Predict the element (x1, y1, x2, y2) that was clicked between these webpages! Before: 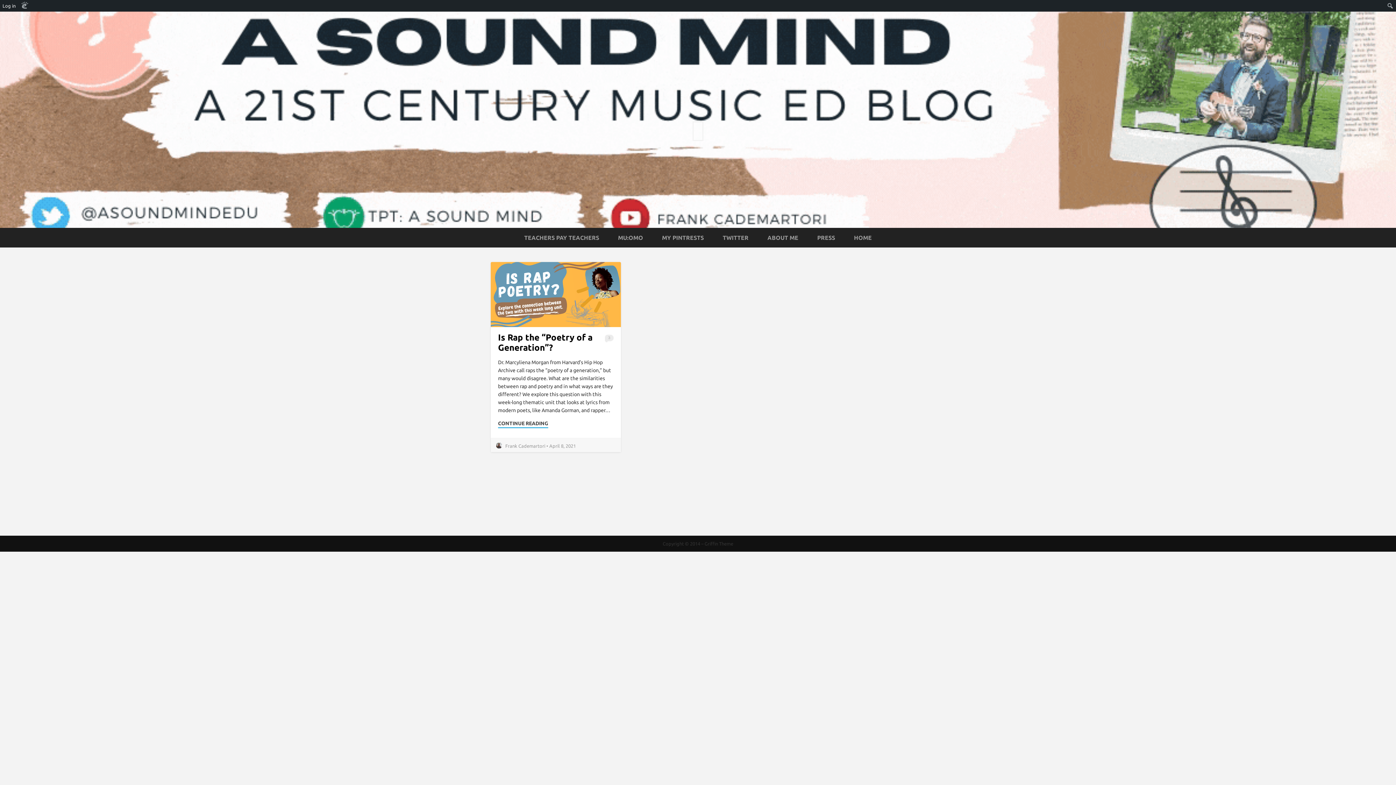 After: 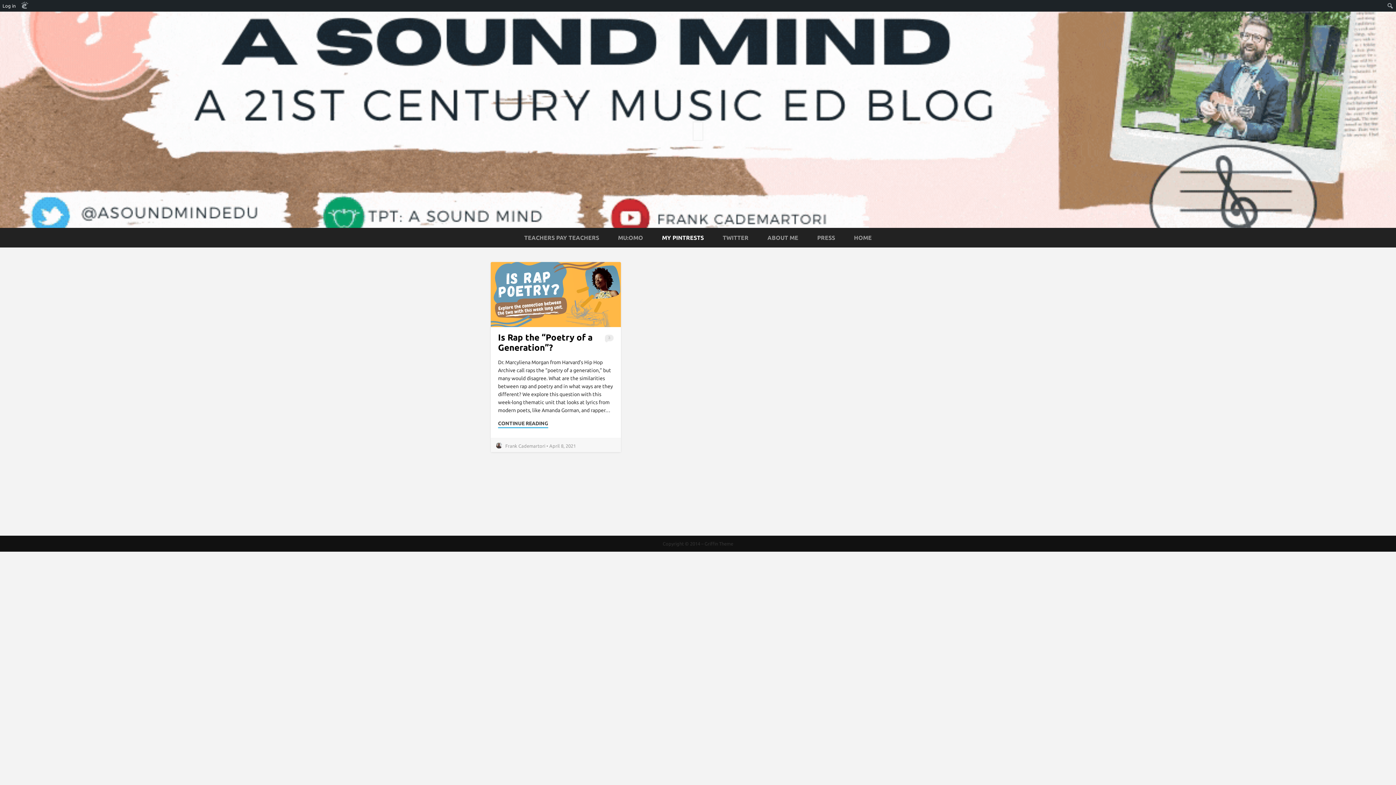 Action: bbox: (662, 234, 704, 240) label: MY PINTRESTS